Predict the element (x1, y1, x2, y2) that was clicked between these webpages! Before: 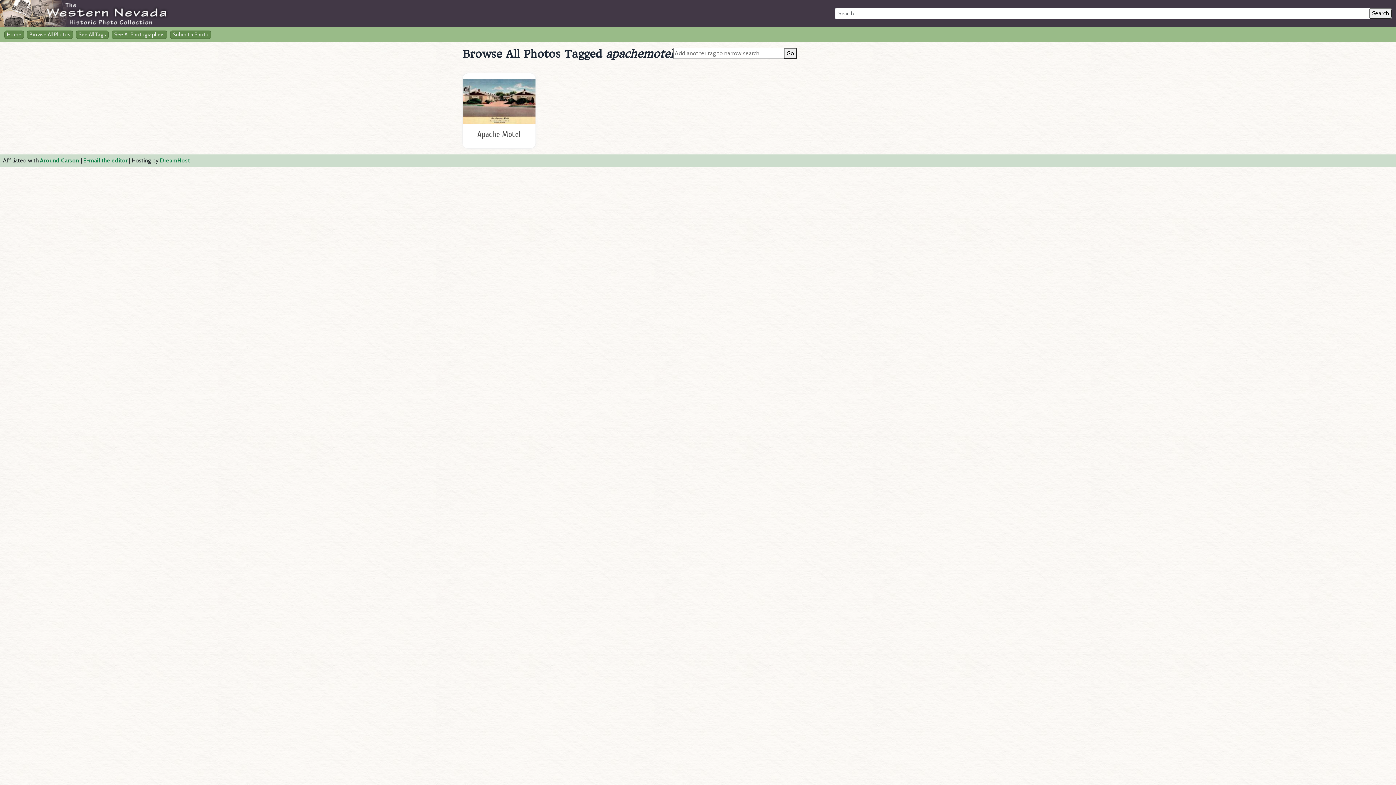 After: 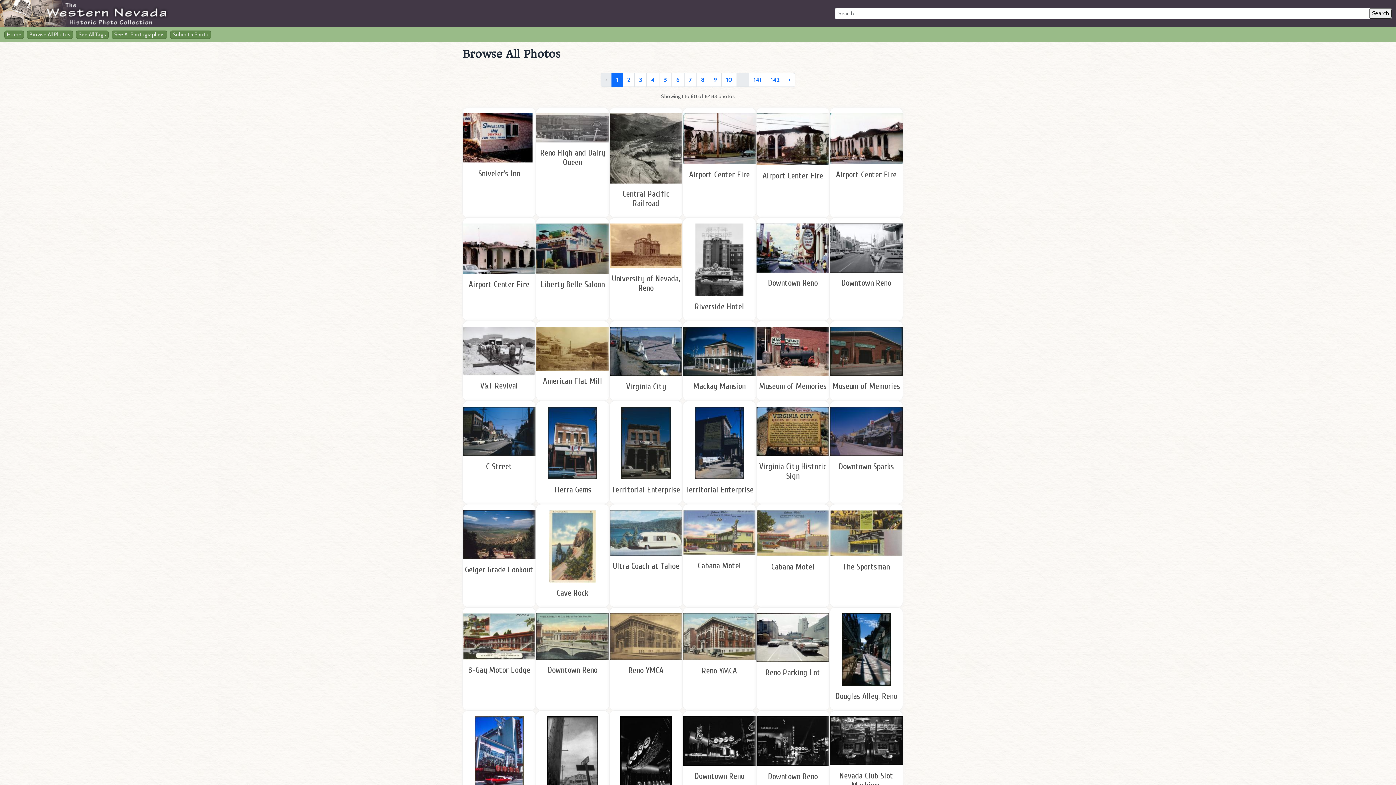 Action: label: Search bbox: (1369, 8, 1392, 18)